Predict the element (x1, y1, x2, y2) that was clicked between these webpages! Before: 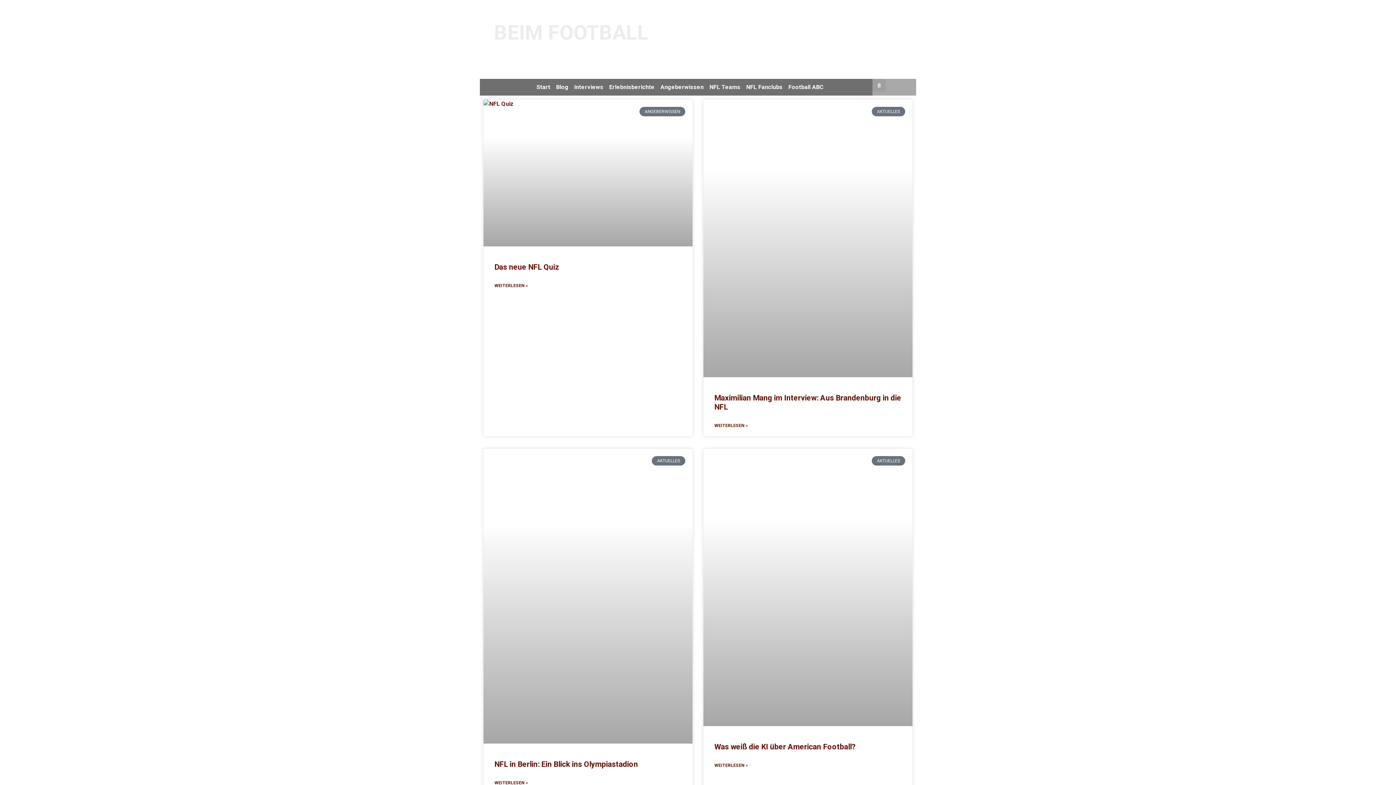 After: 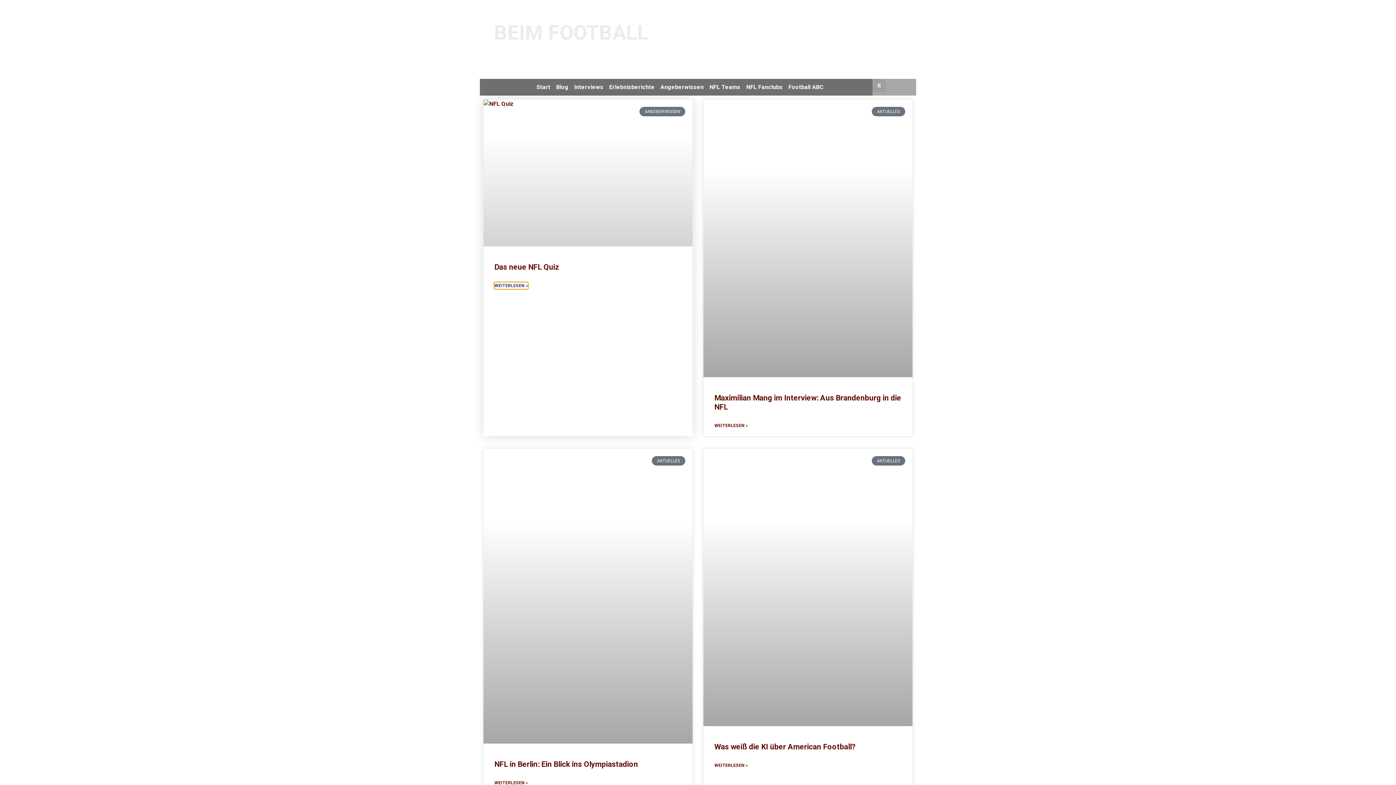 Action: label: Read more about Das neue NFL Quiz bbox: (494, 282, 528, 288)